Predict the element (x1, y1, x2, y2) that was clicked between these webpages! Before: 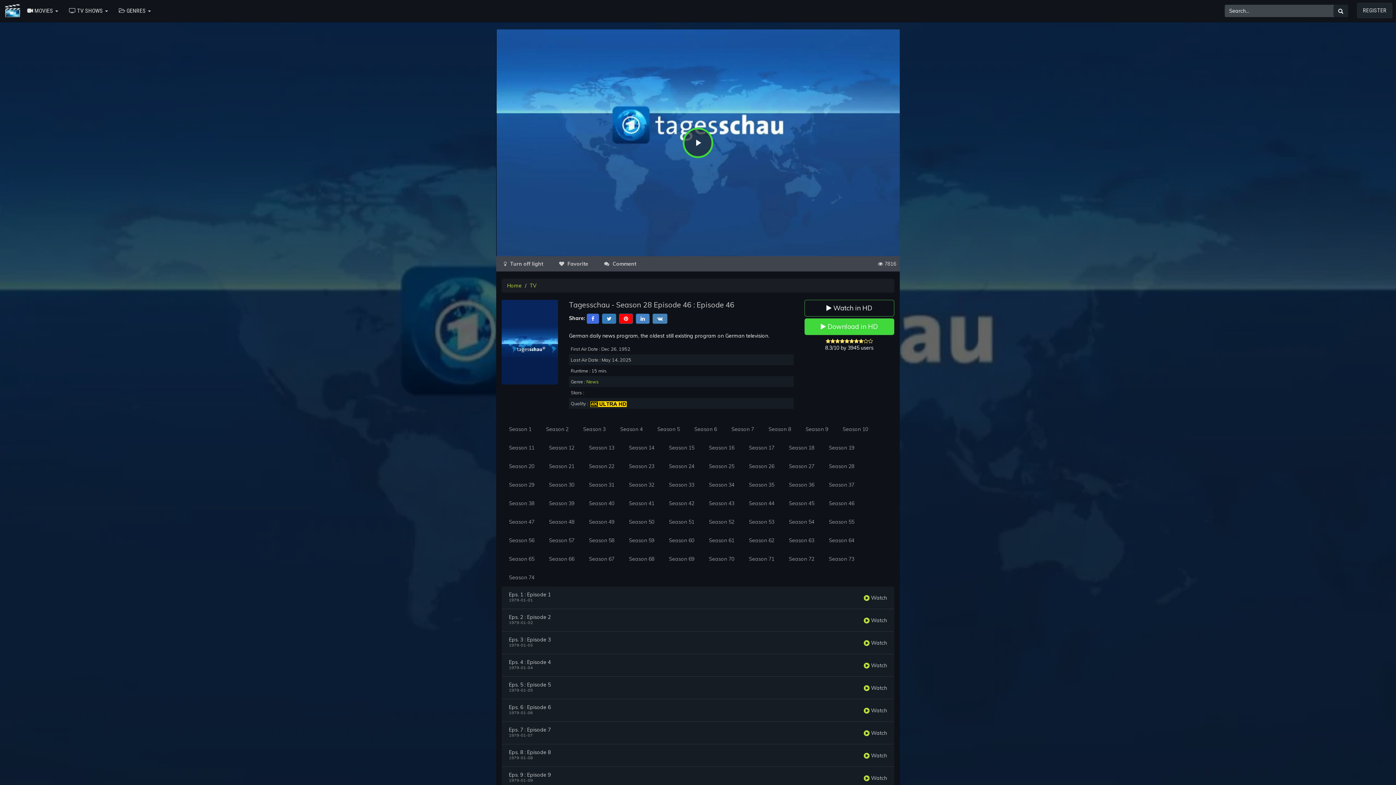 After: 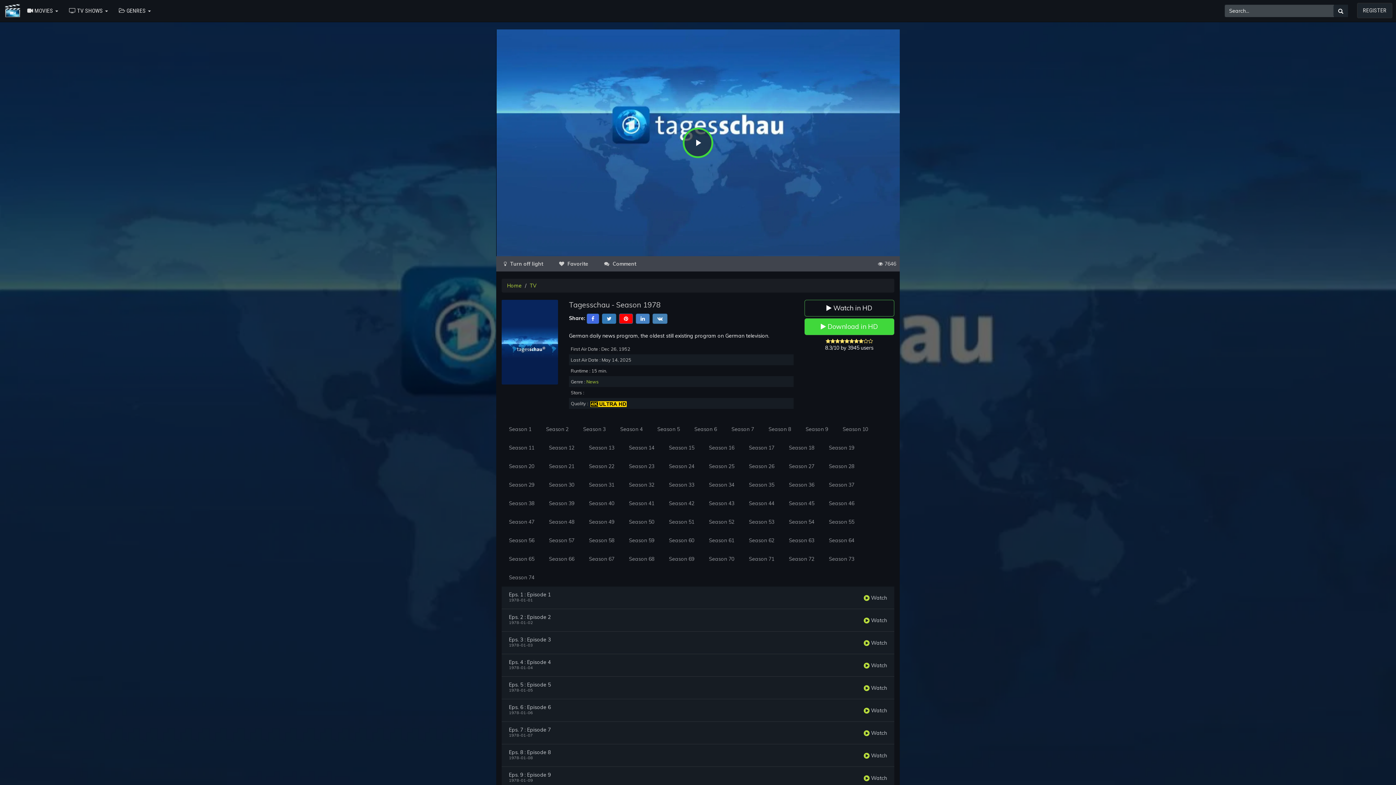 Action: label: Season 27 bbox: (781, 457, 821, 476)